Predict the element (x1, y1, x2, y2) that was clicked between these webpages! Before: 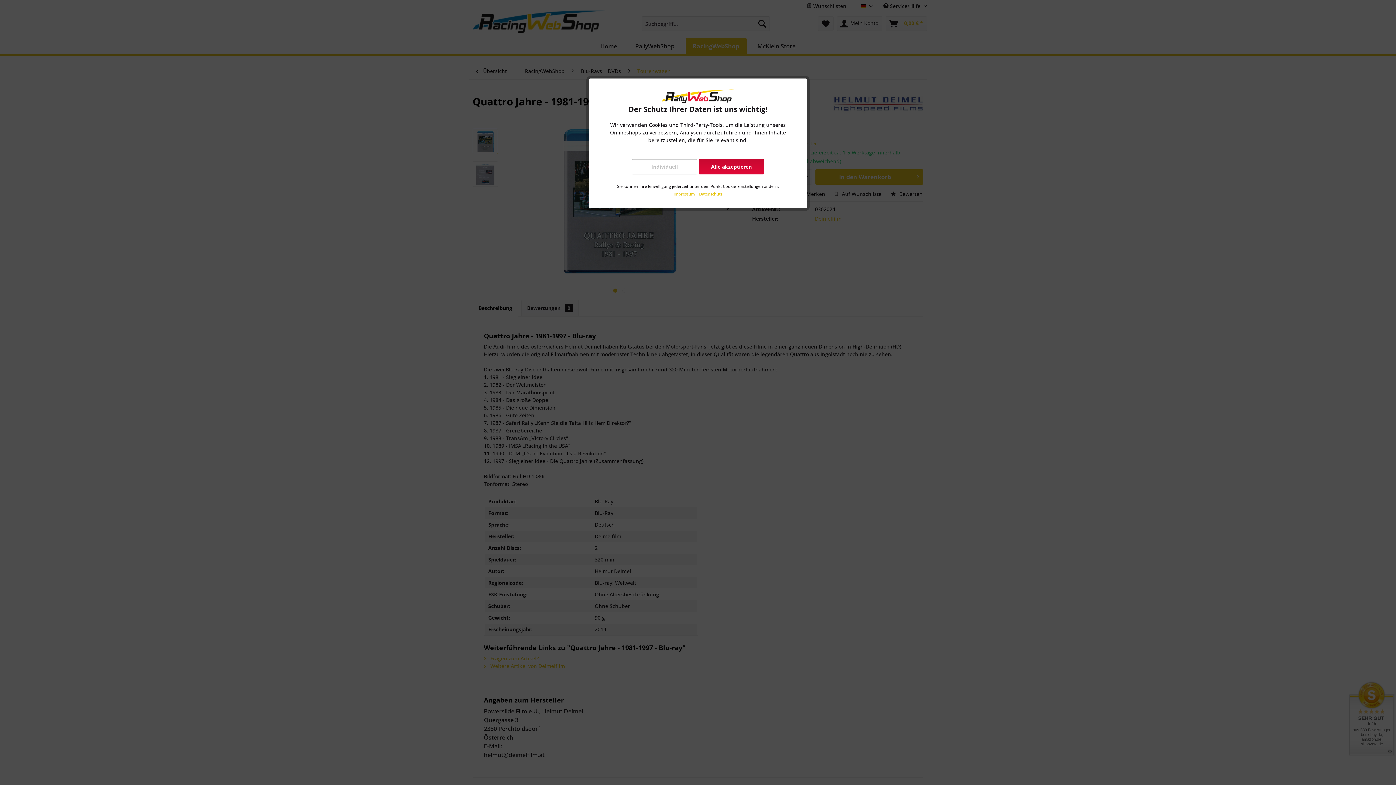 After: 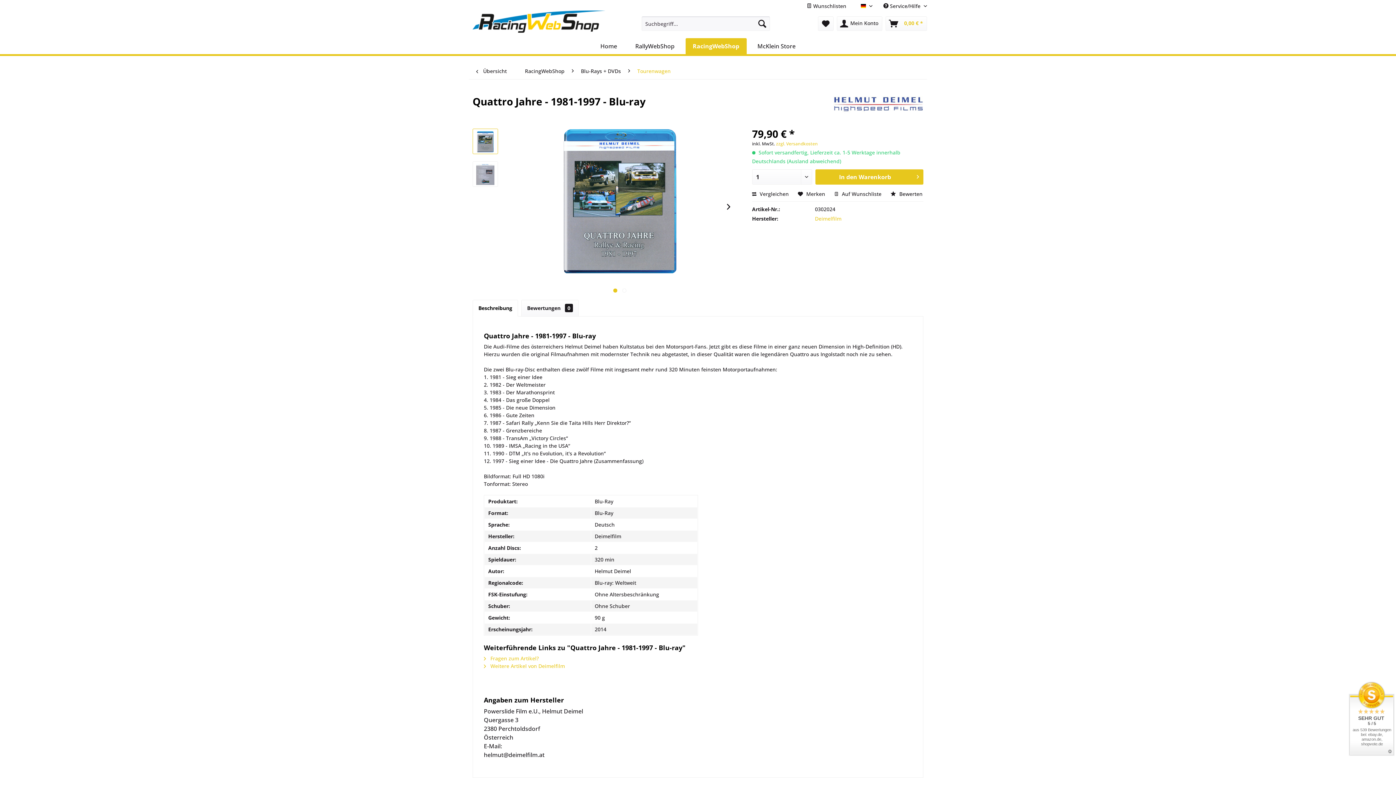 Action: label: Alle akzeptieren bbox: (698, 159, 764, 174)